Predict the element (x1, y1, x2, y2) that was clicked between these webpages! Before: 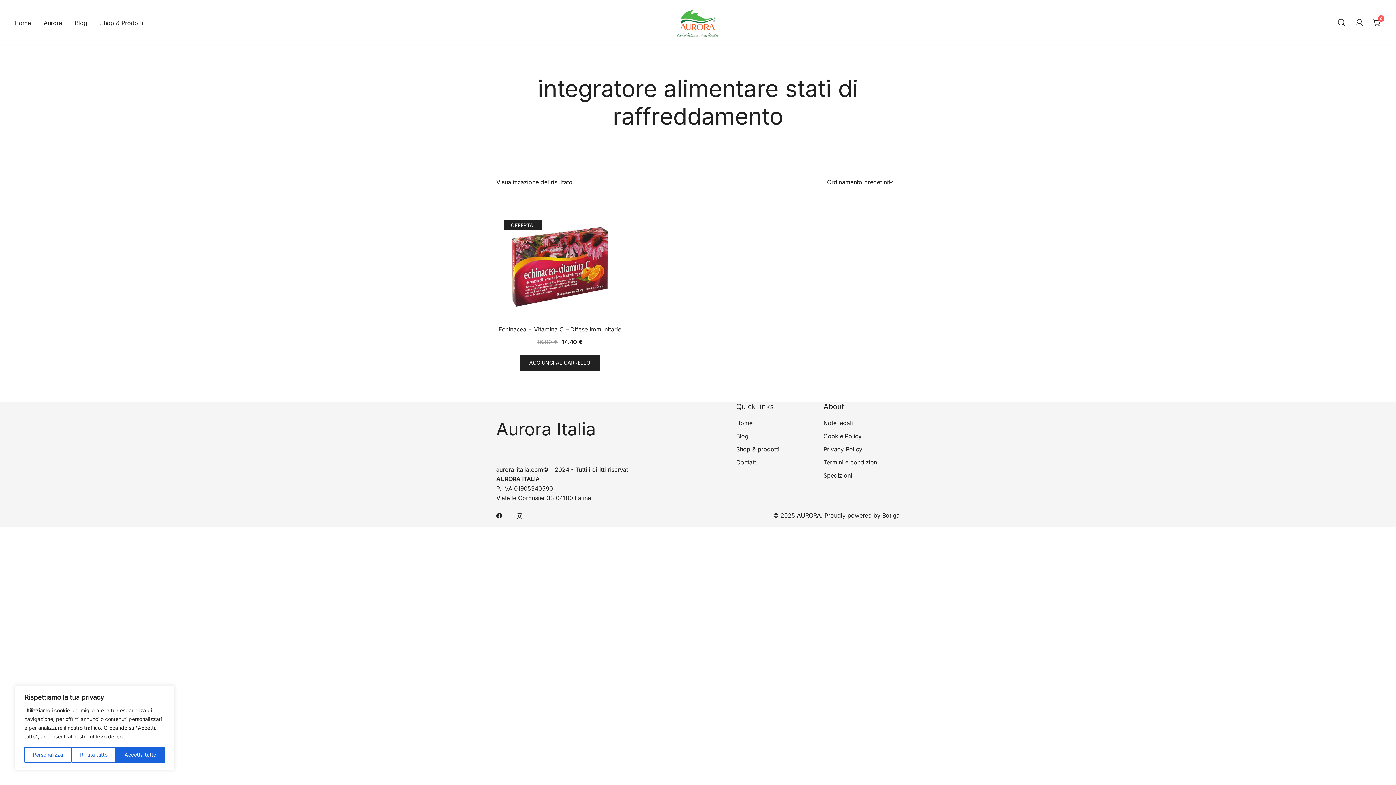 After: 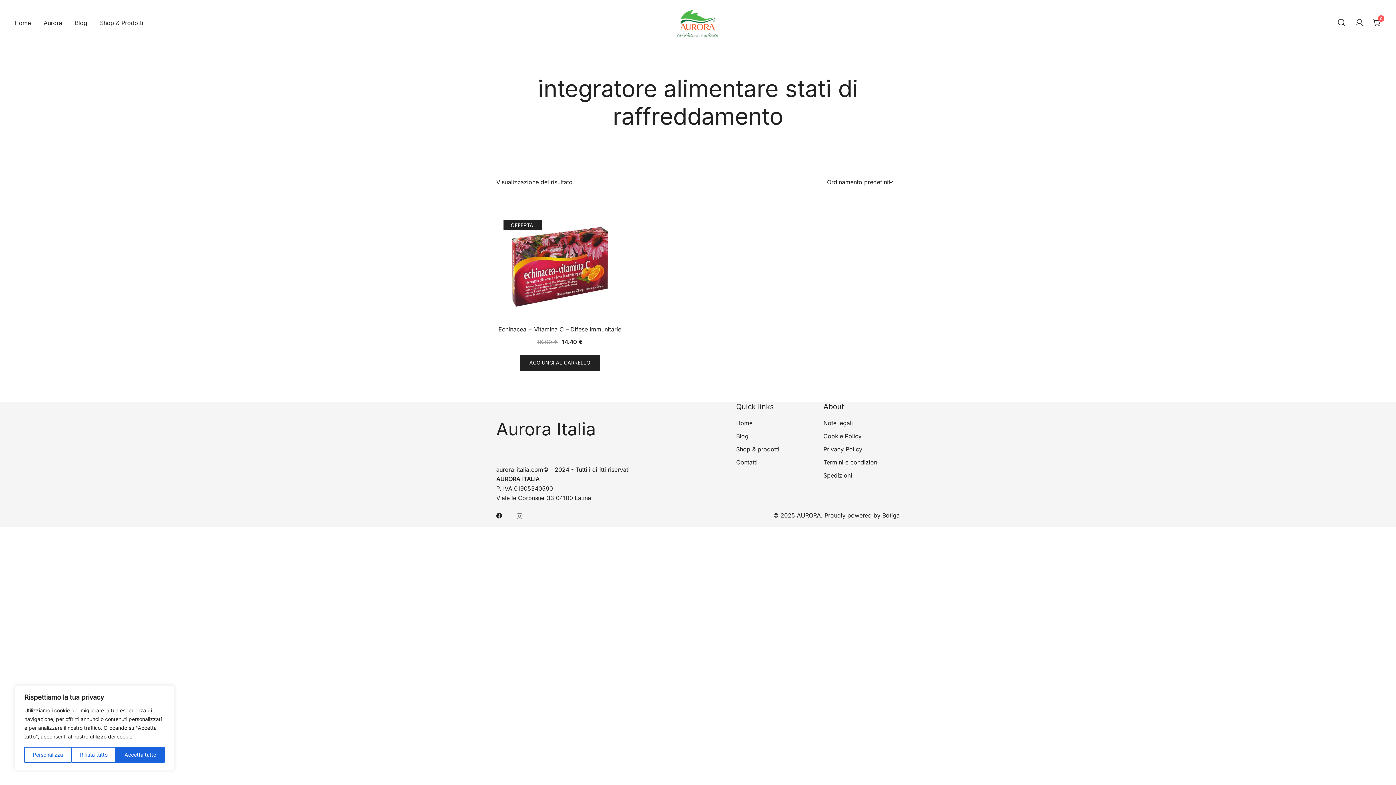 Action: bbox: (516, 511, 522, 519)